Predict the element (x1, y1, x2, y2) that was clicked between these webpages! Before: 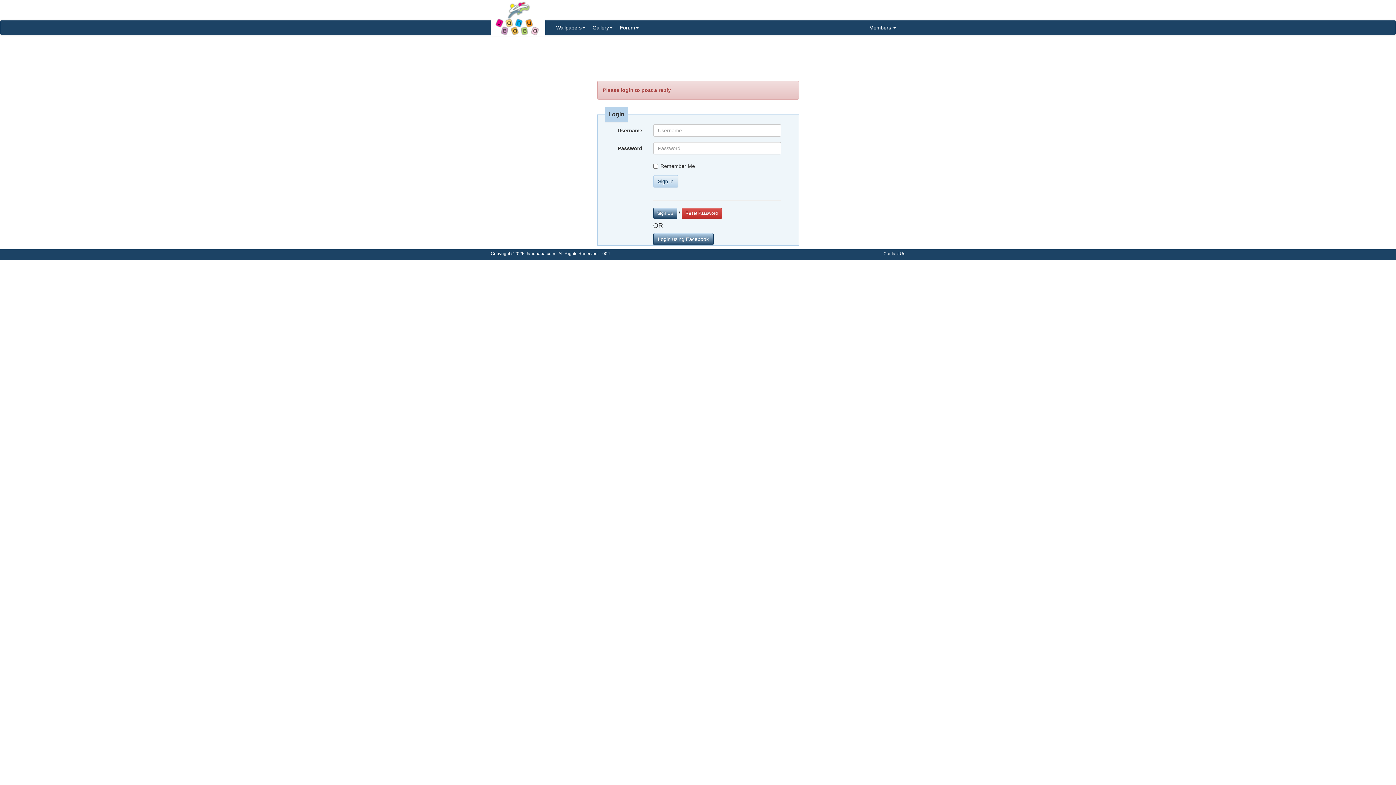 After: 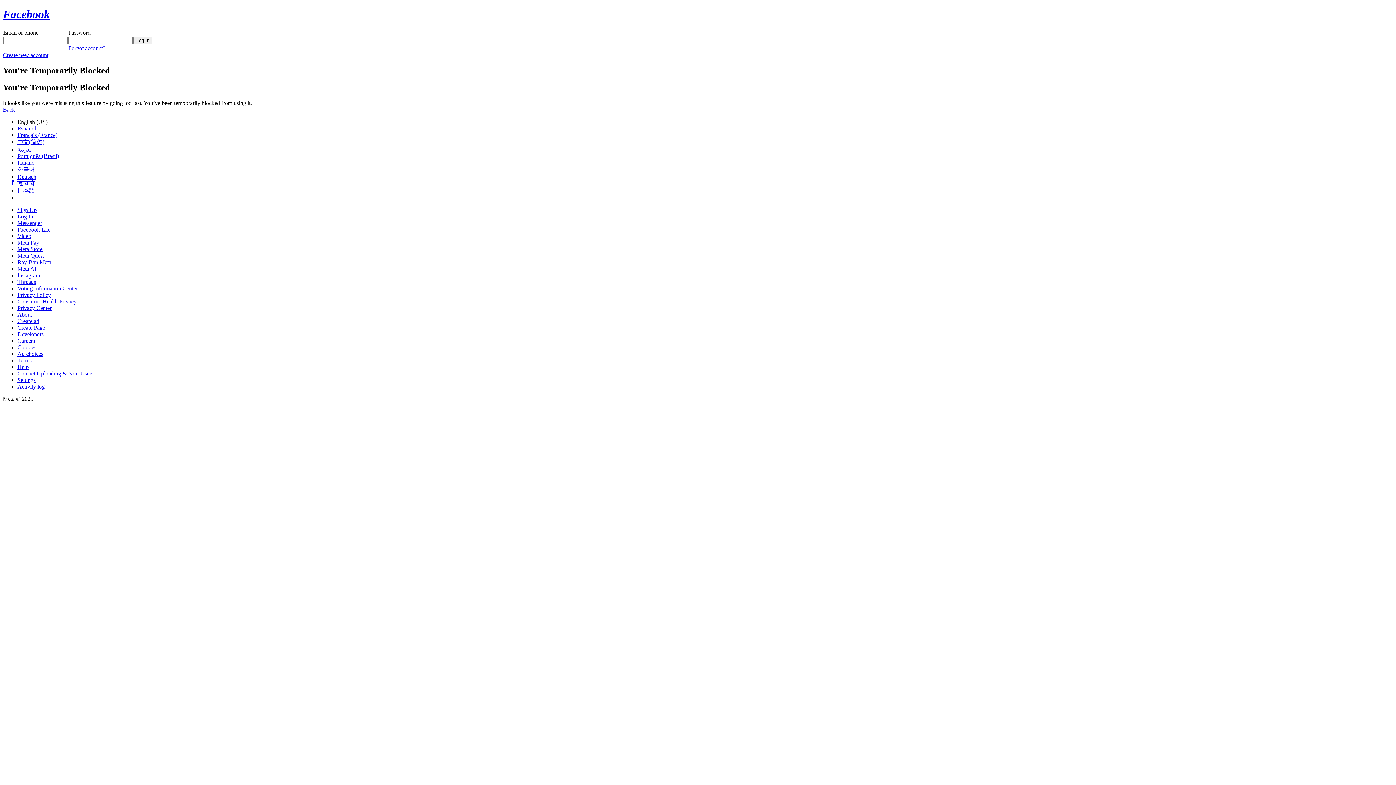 Action: label: Login using Facebook bbox: (653, 233, 713, 245)